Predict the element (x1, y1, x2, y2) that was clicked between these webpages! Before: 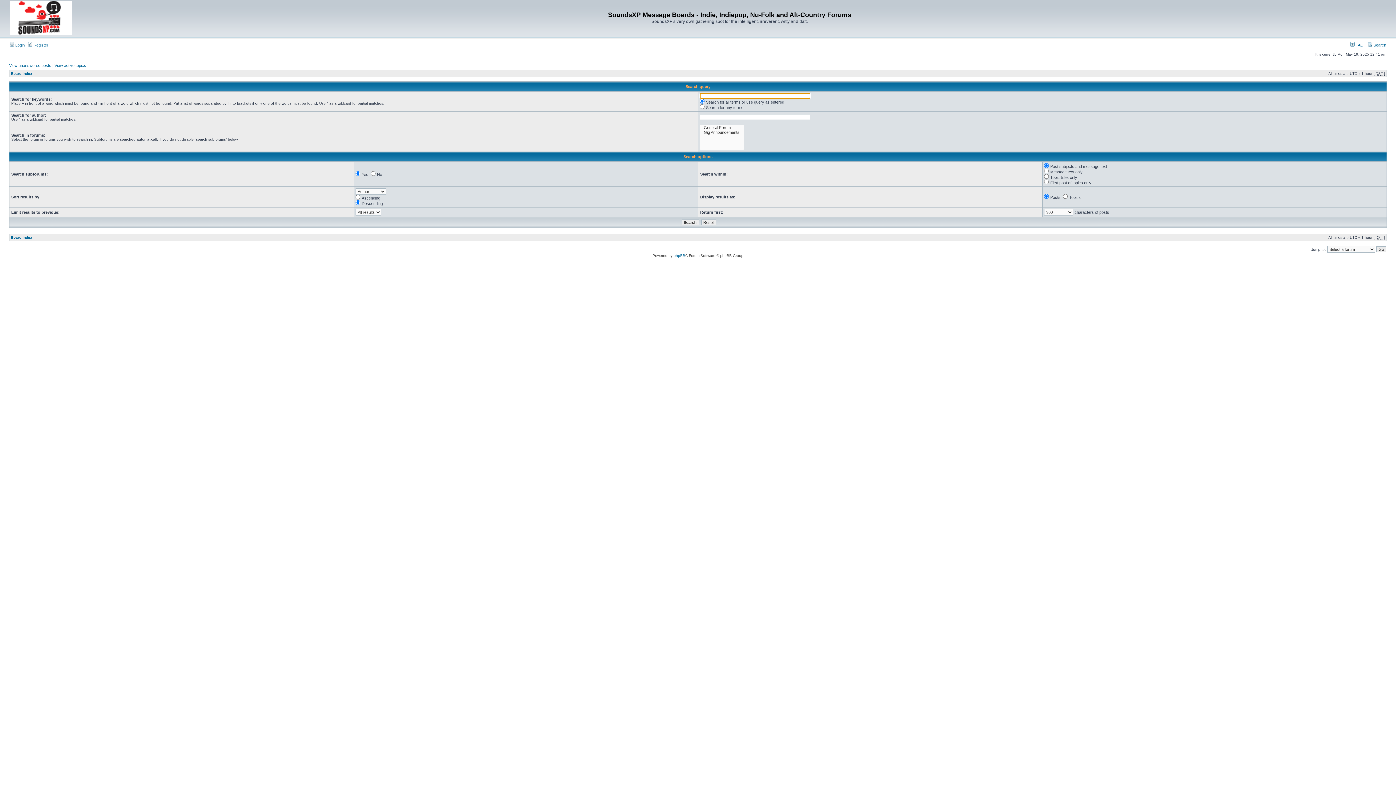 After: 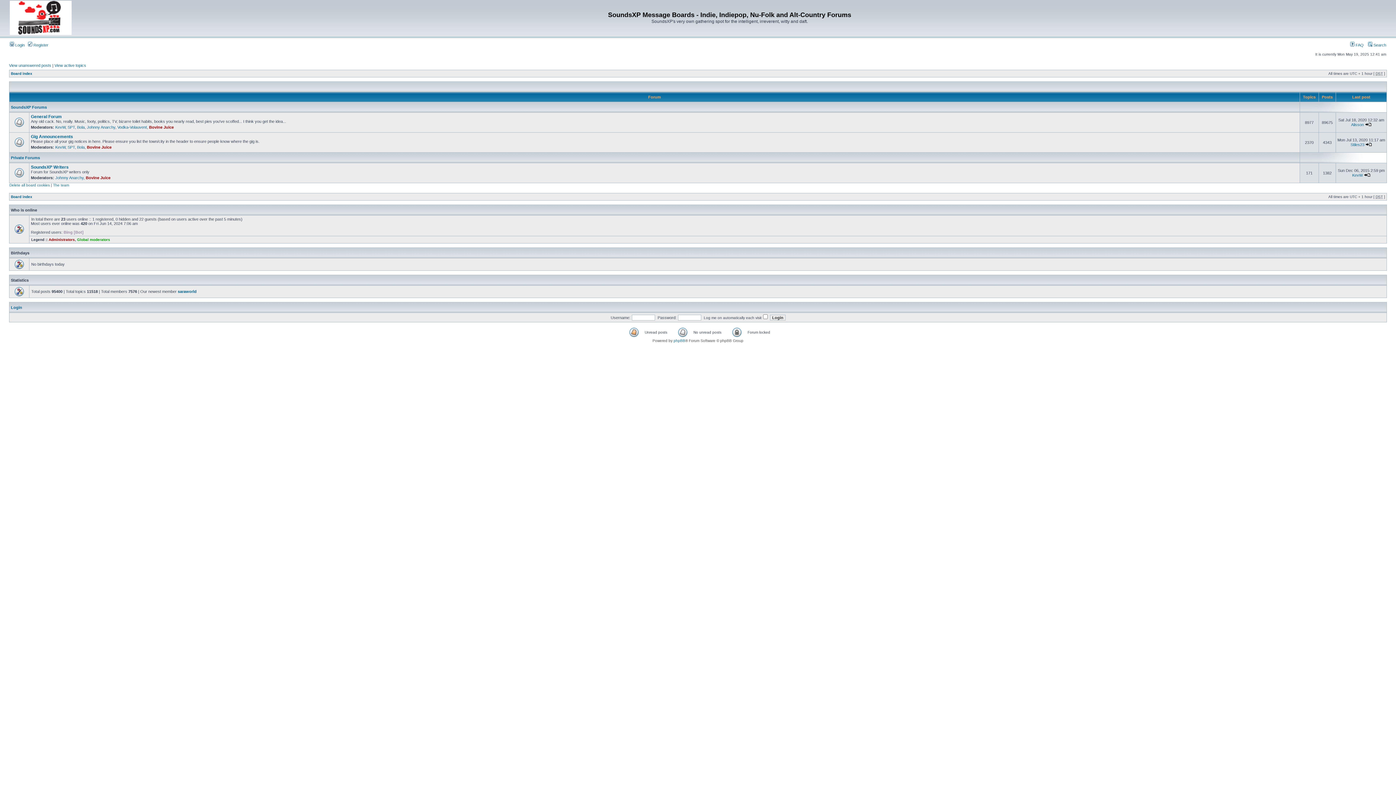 Action: bbox: (9, 31, 71, 35)